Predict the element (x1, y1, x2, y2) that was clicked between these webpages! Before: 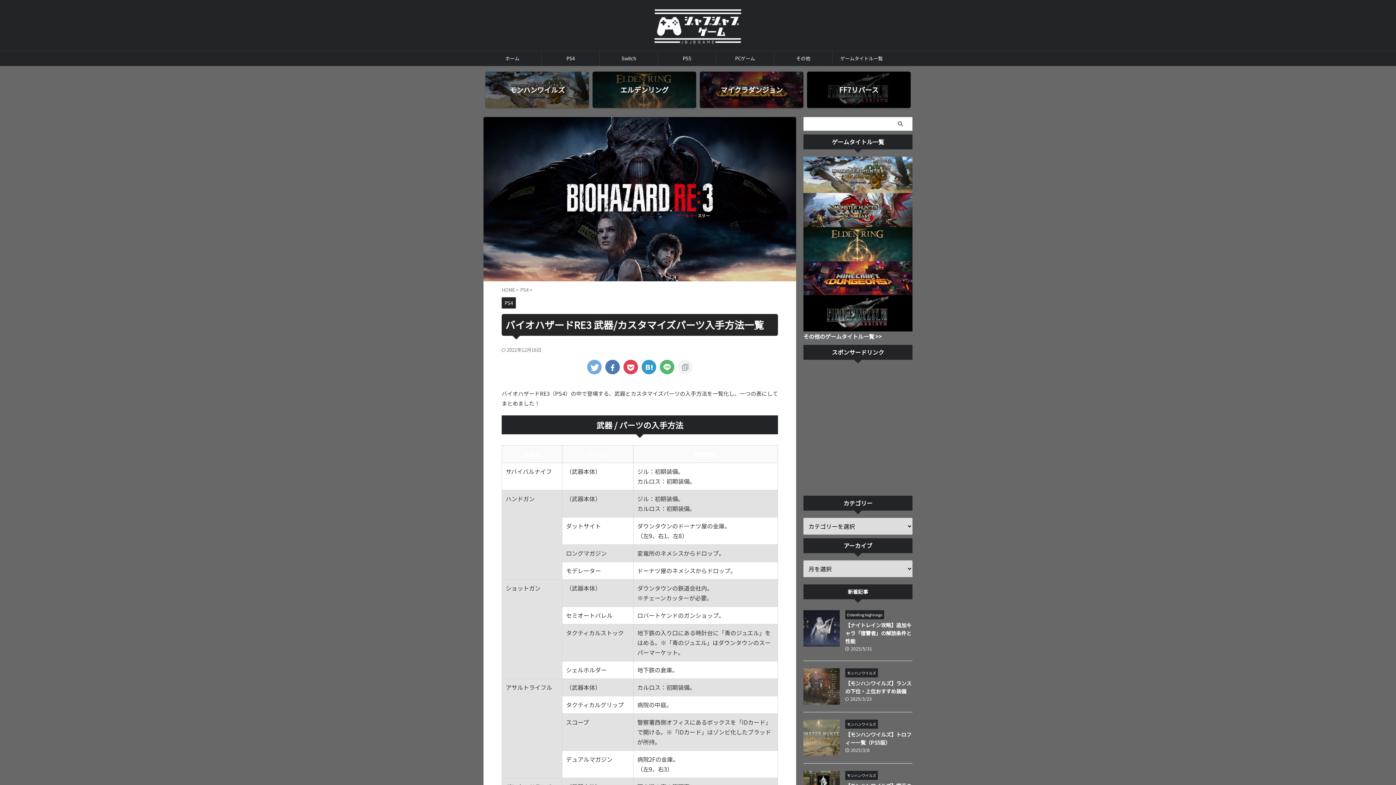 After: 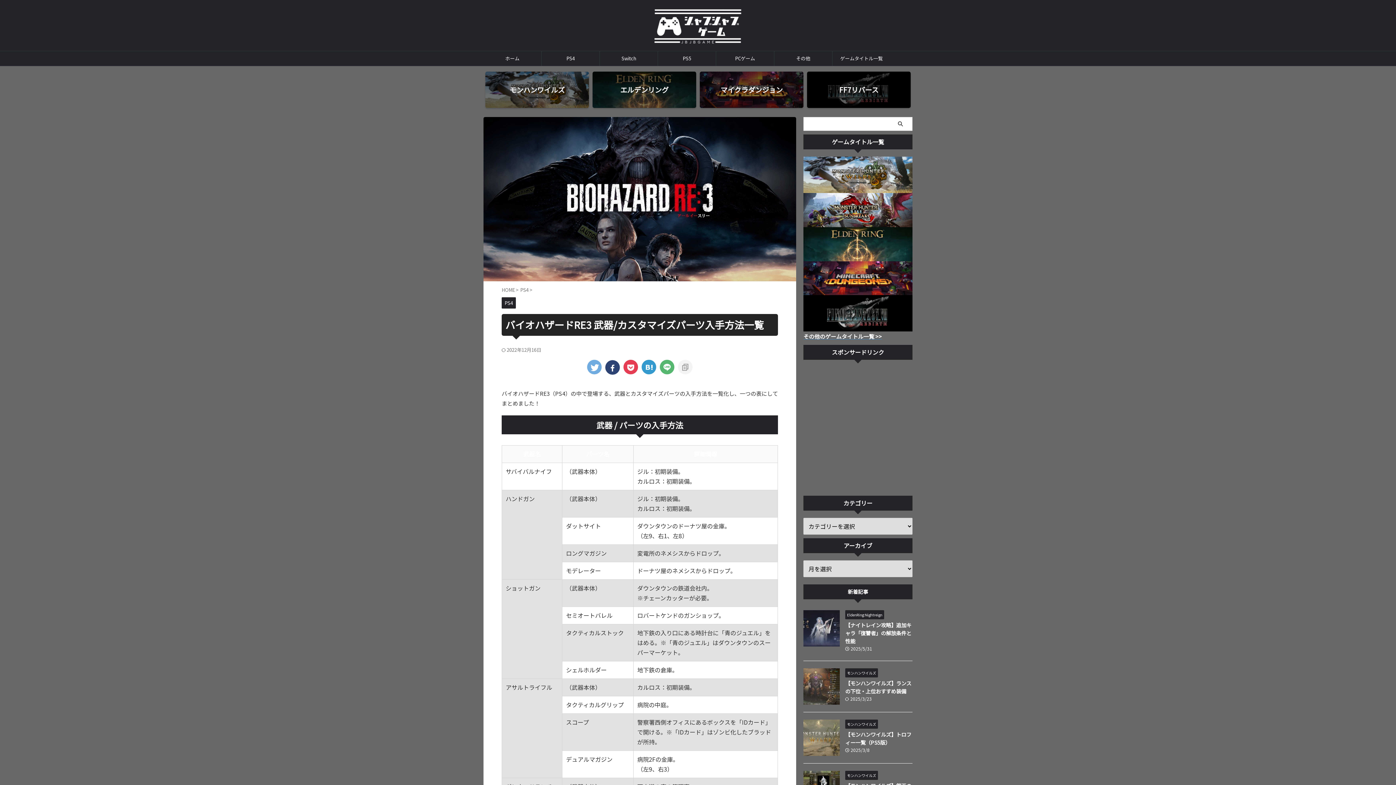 Action: bbox: (605, 360, 620, 374)